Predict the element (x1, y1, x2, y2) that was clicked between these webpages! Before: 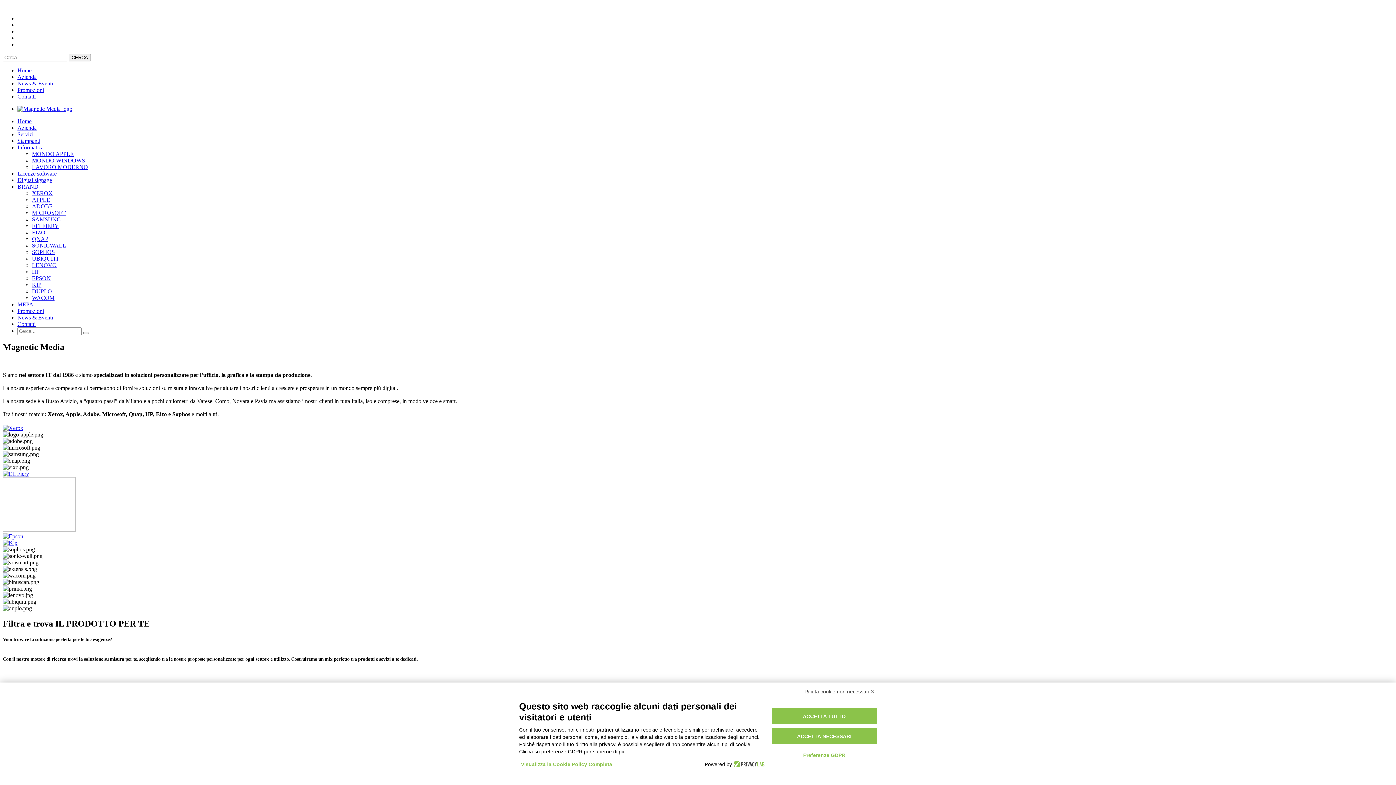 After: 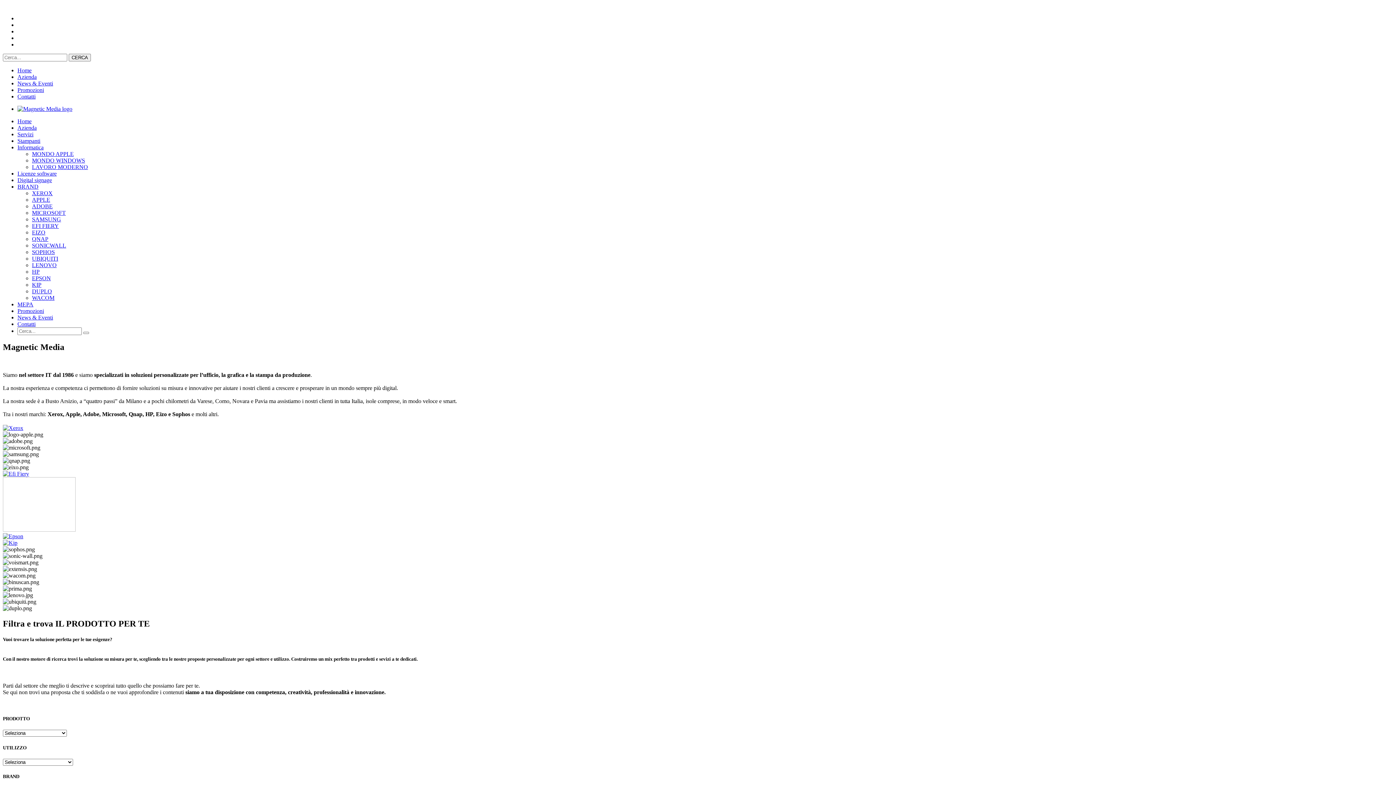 Action: bbox: (17, 105, 72, 112)